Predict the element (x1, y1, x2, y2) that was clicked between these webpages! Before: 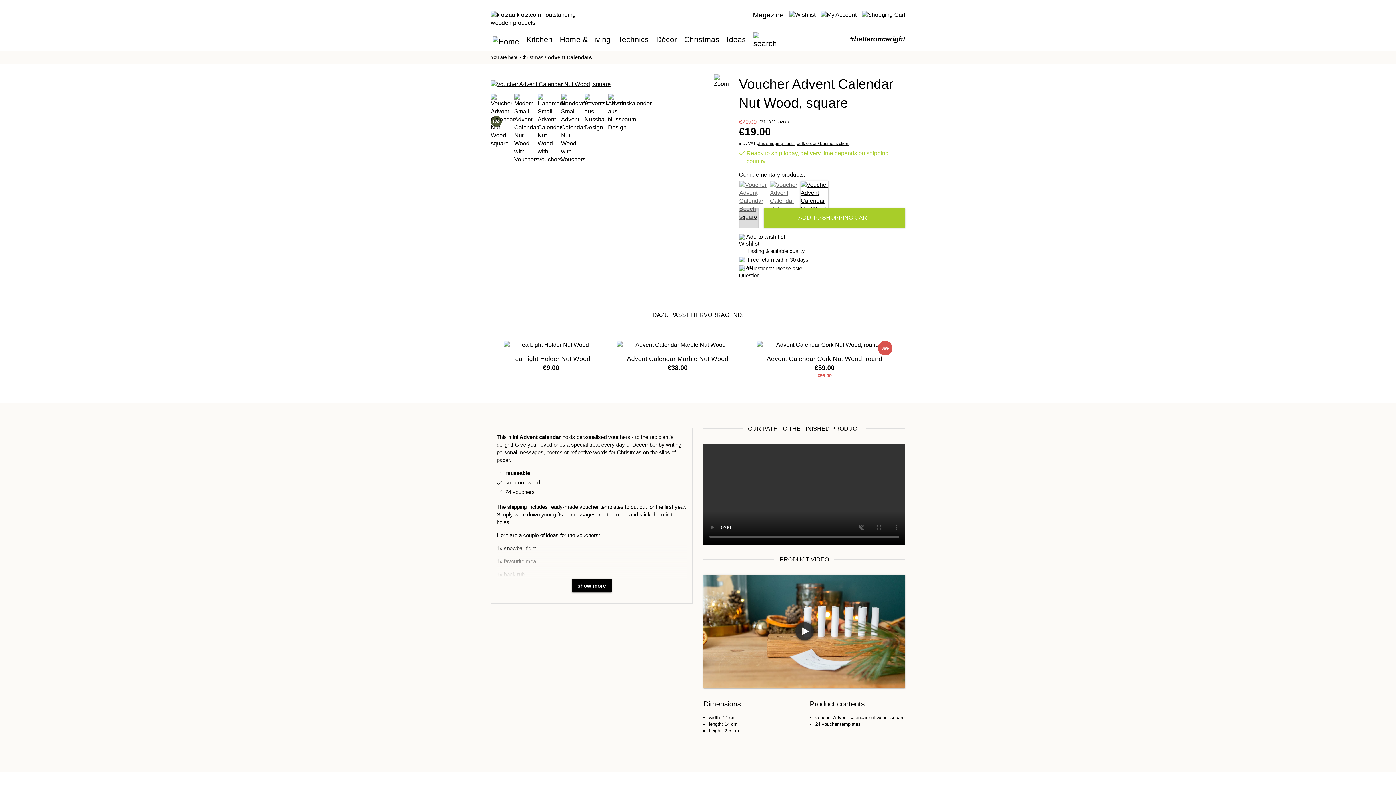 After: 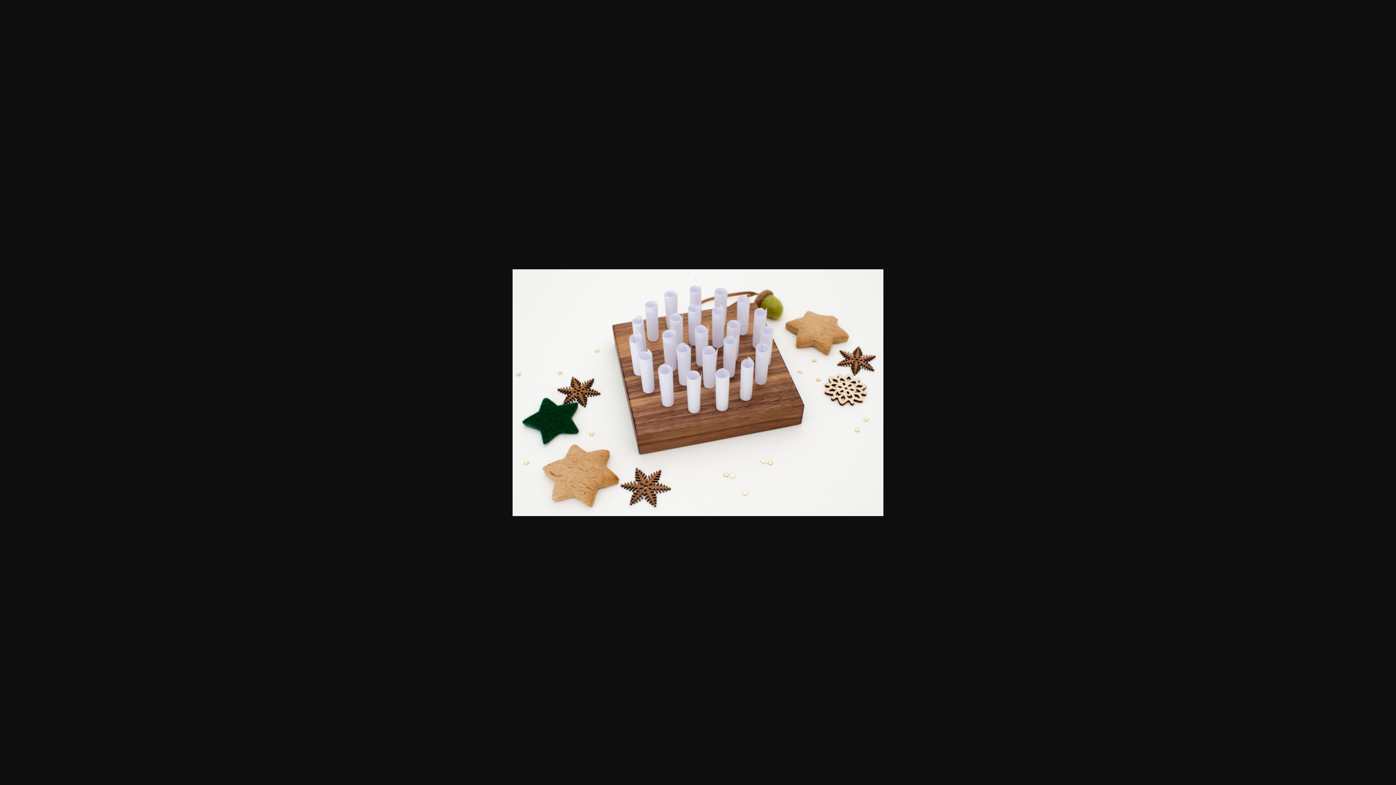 Action: bbox: (561, 93, 582, 107)